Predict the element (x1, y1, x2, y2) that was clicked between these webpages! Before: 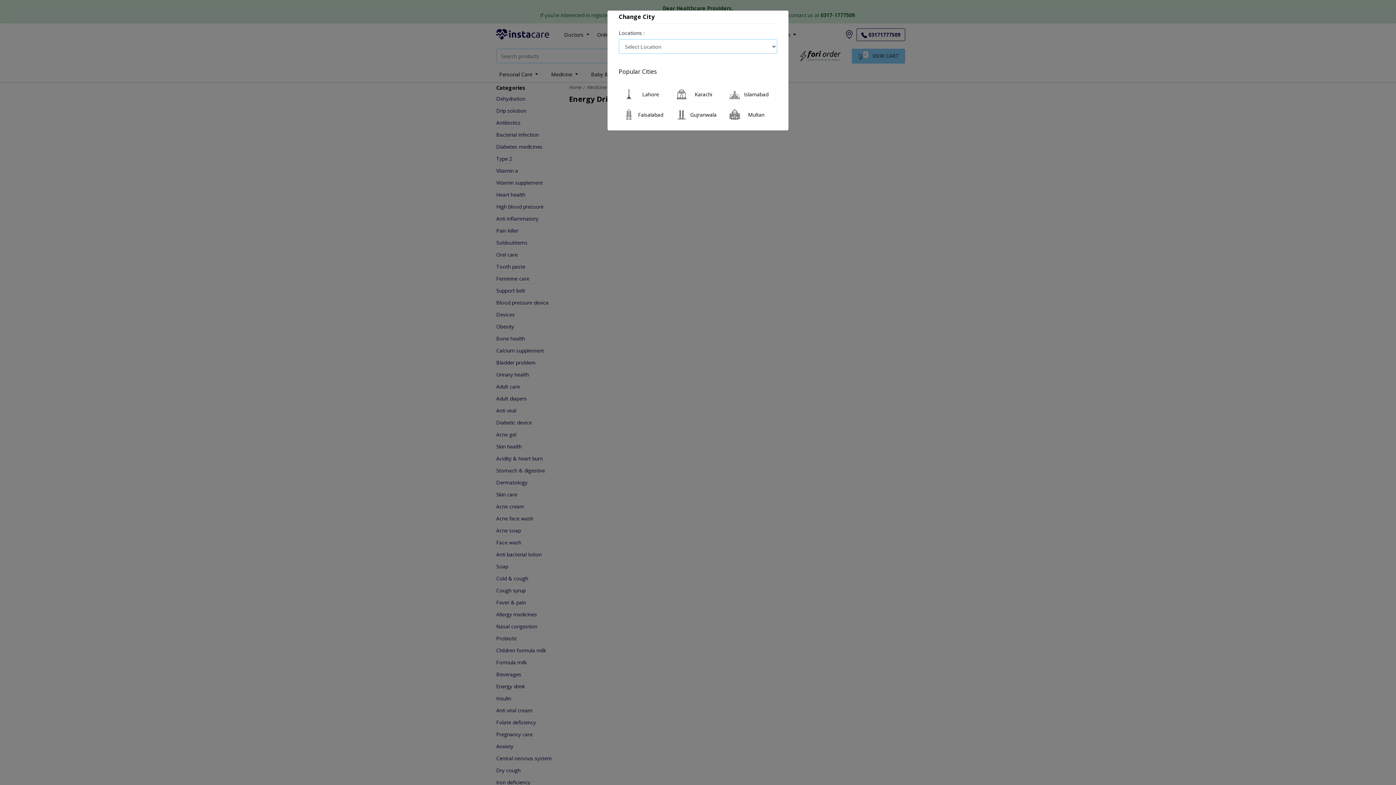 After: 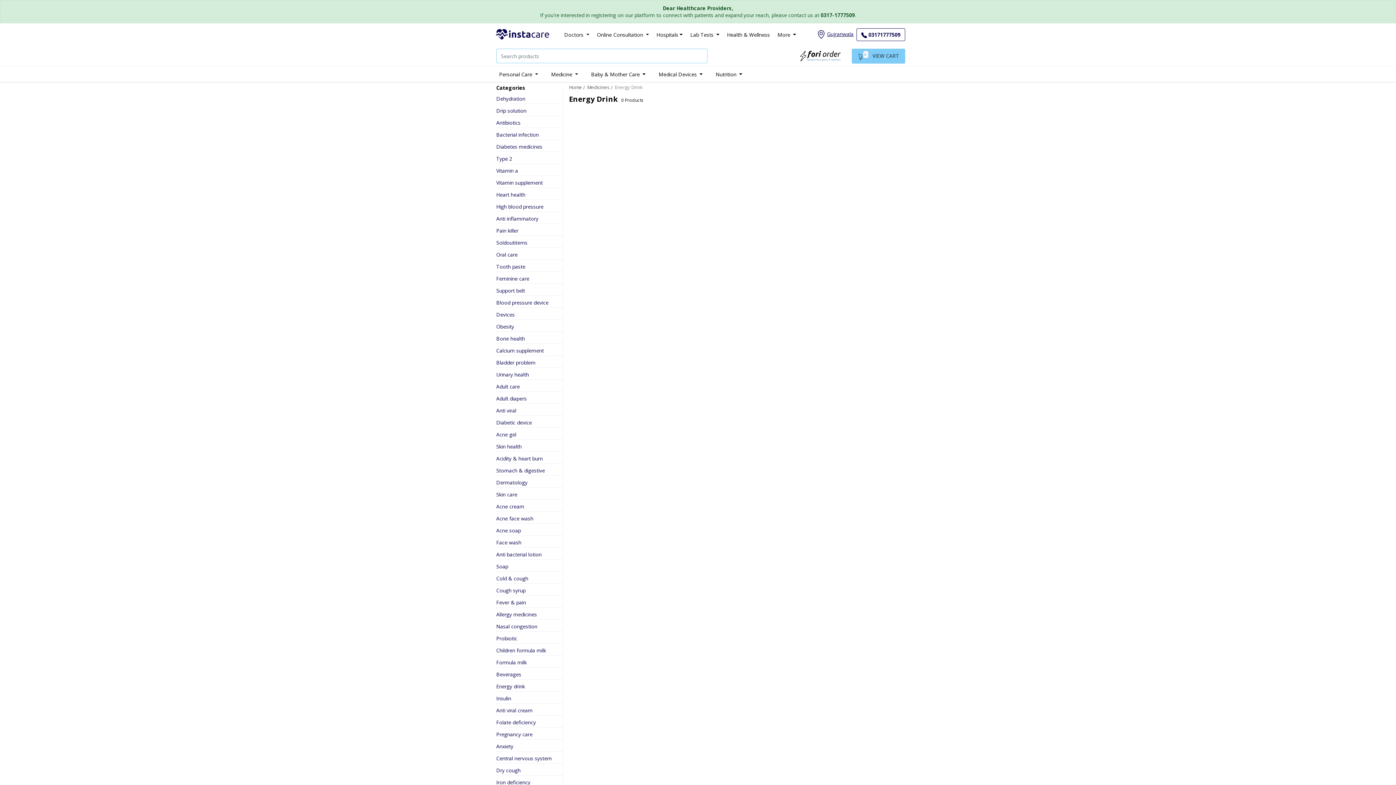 Action: bbox: (673, 105, 723, 123) label: Gujranwala